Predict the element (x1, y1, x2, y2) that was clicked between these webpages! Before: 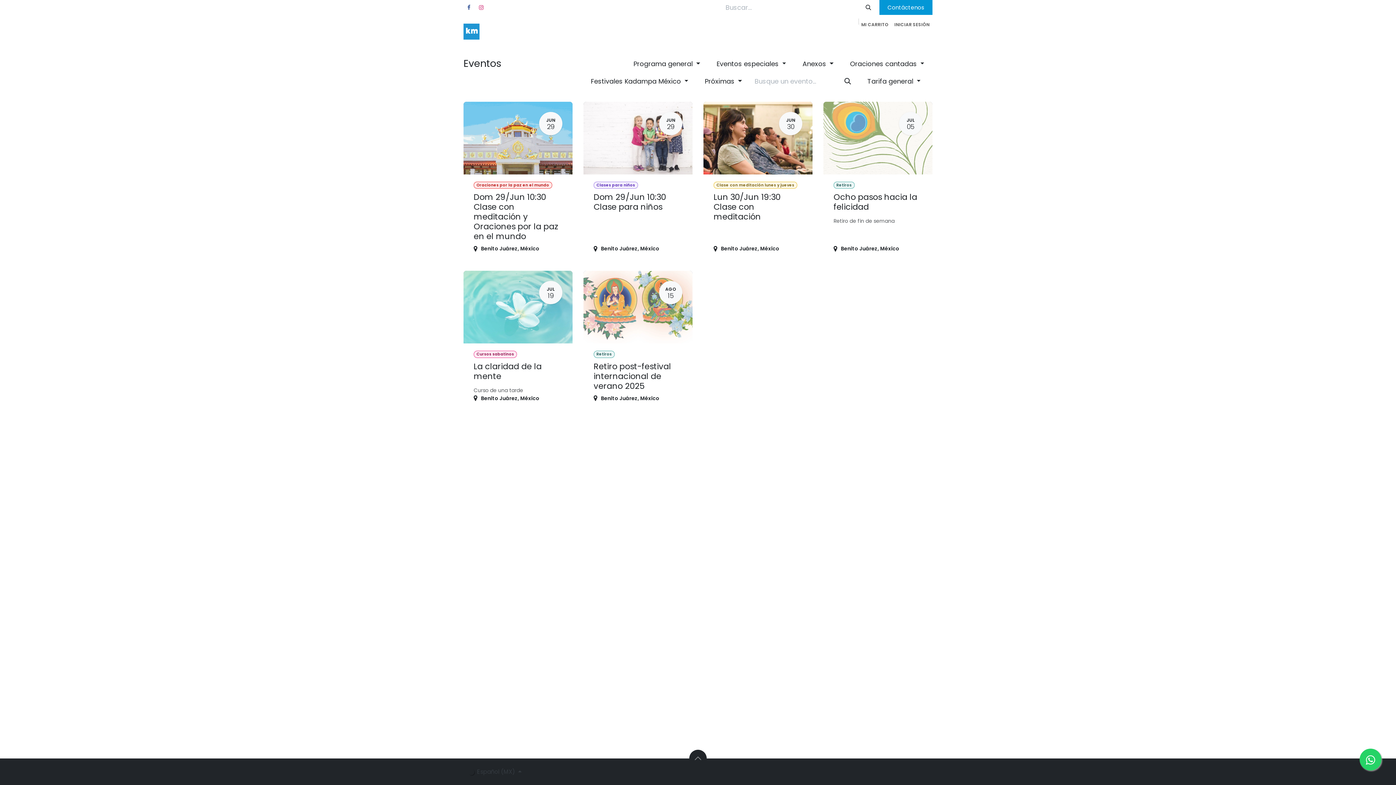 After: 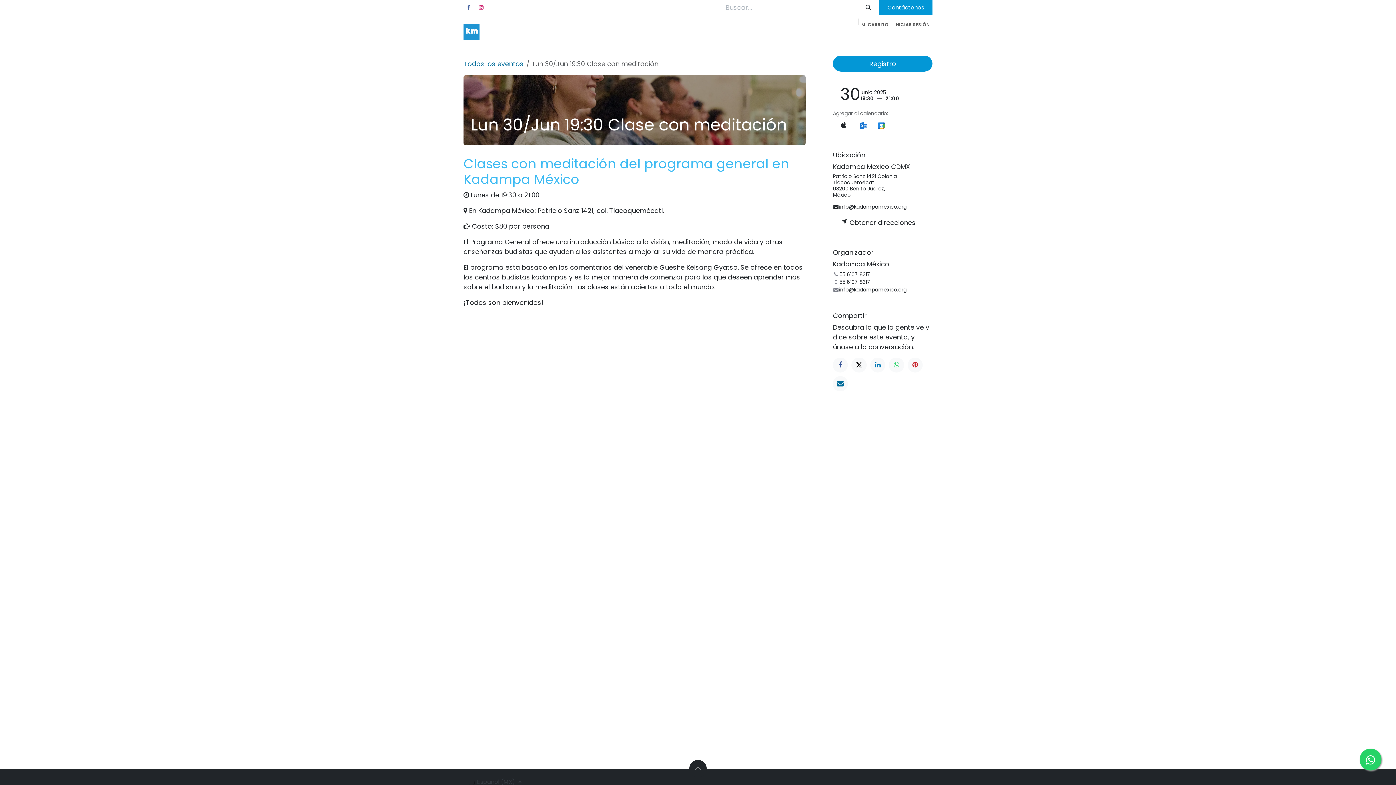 Action: label: JUN
30
Clase con meditación lunes y jueves
Lun 30/Jun 19:30 Clase con meditación
Benito Juárez, México bbox: (703, 101, 812, 260)